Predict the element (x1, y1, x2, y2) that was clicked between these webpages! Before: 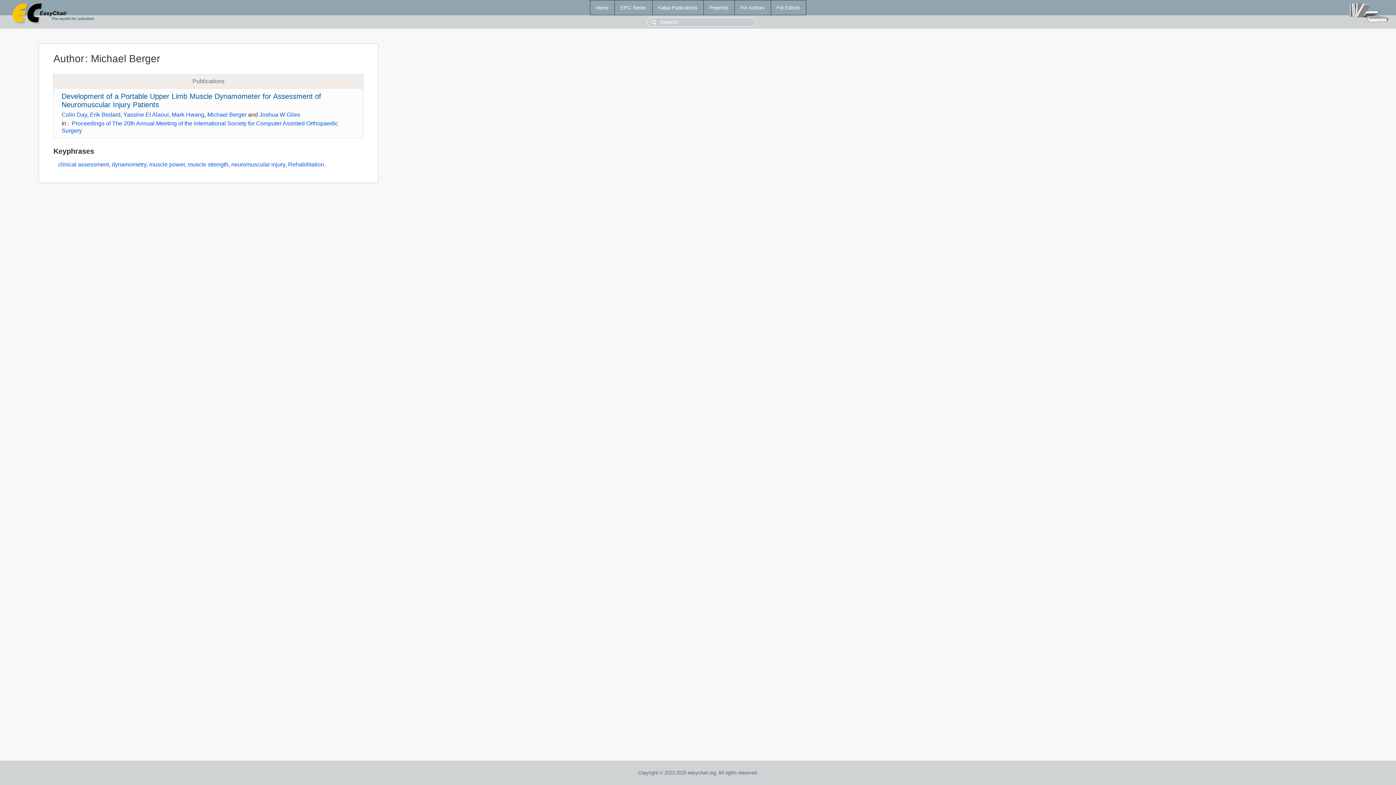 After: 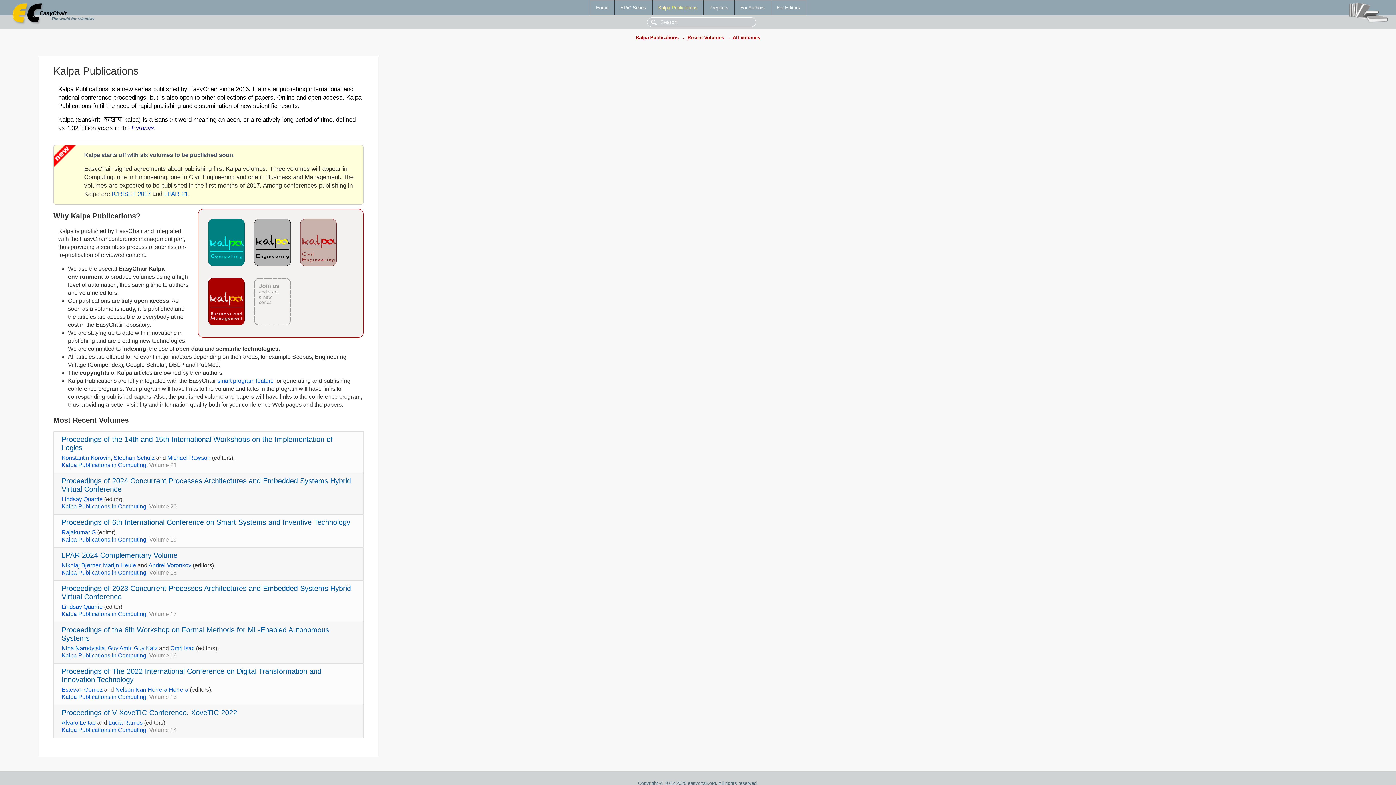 Action: bbox: (652, 0, 703, 14) label: Kalpa Publications